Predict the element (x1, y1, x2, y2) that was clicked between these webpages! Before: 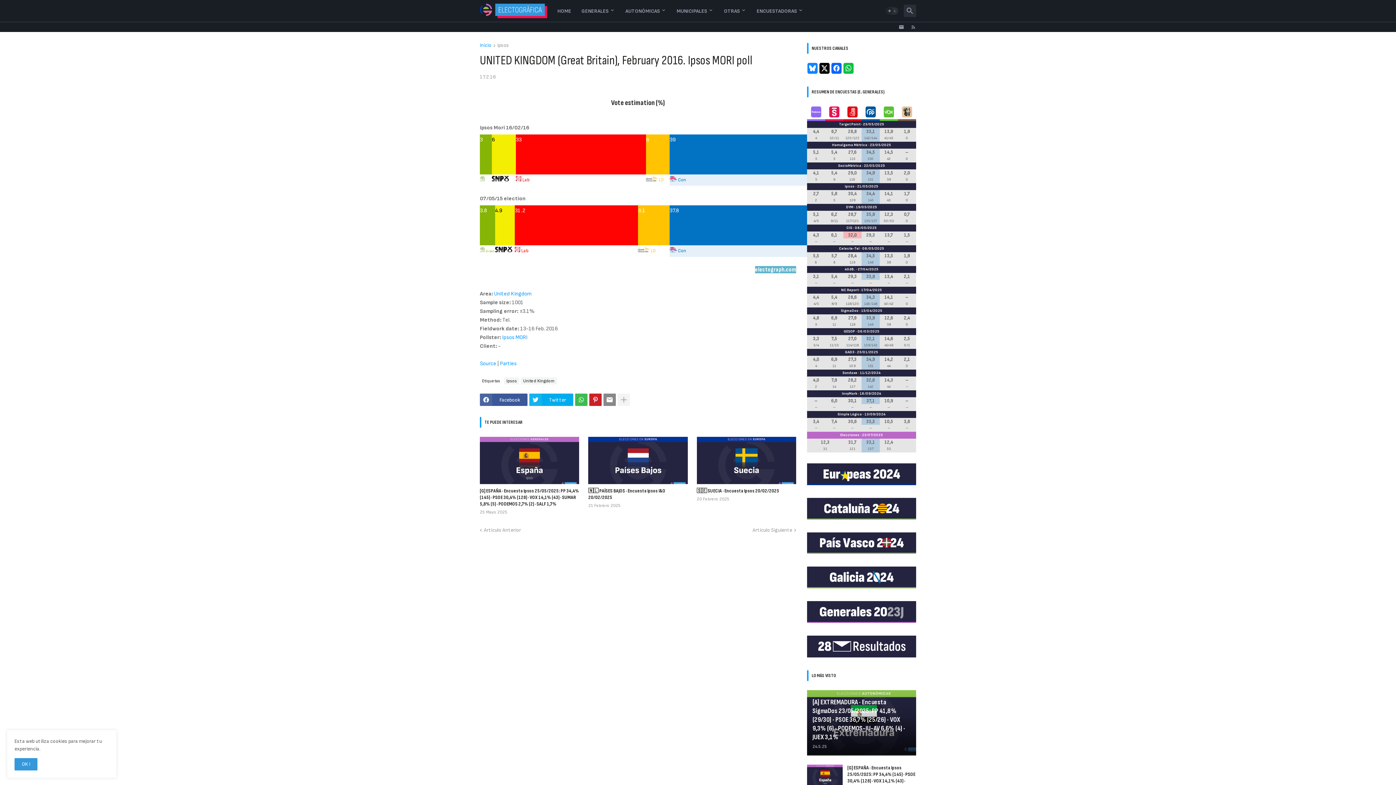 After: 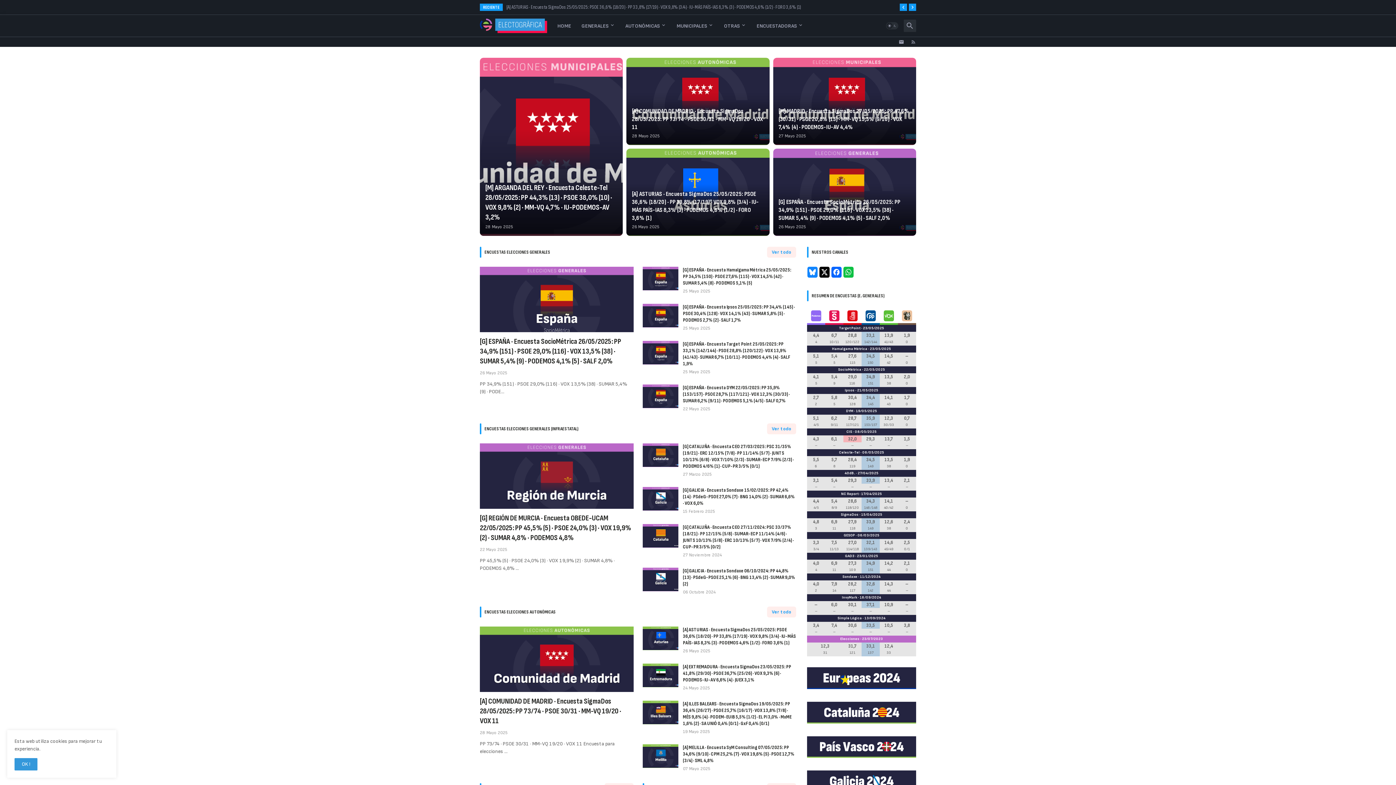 Action: bbox: (552, 0, 576, 21) label: HOME